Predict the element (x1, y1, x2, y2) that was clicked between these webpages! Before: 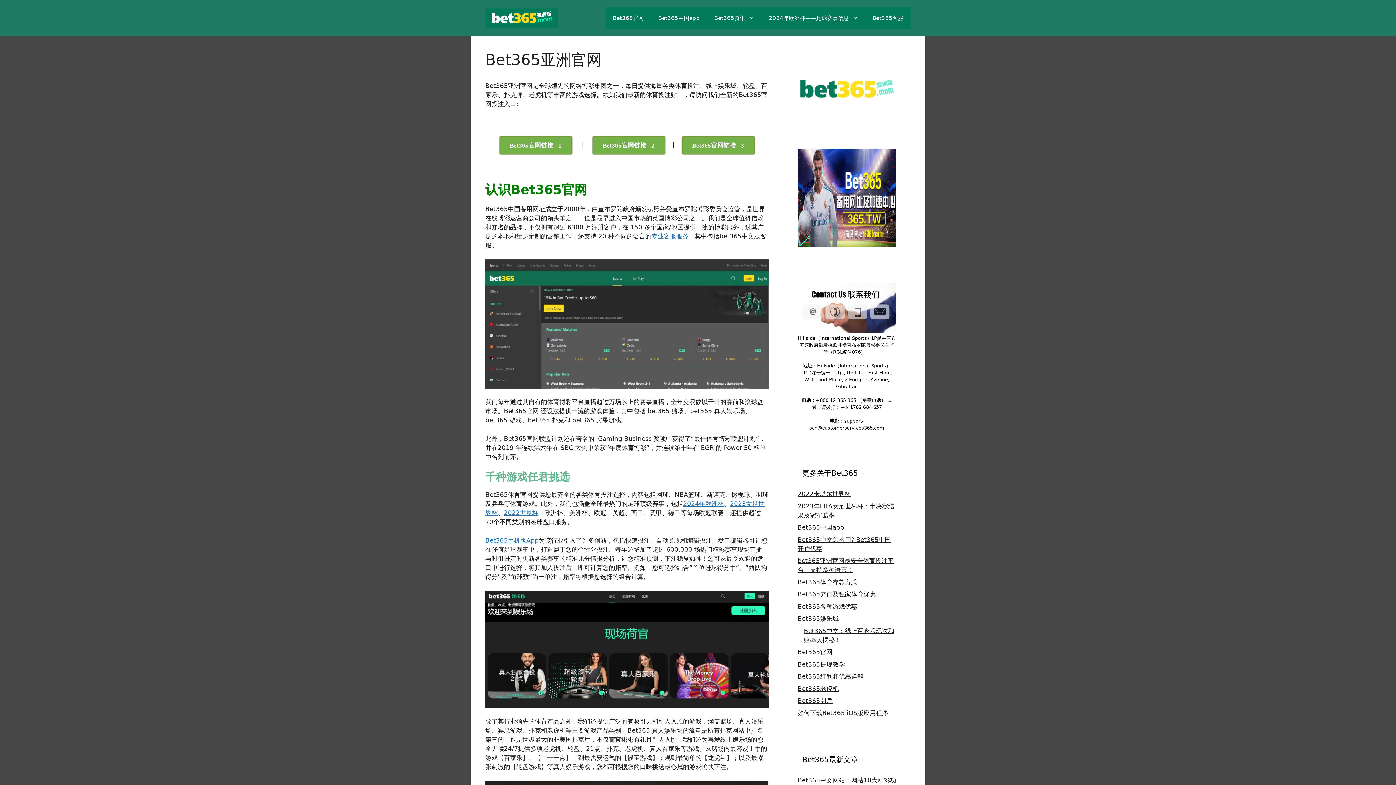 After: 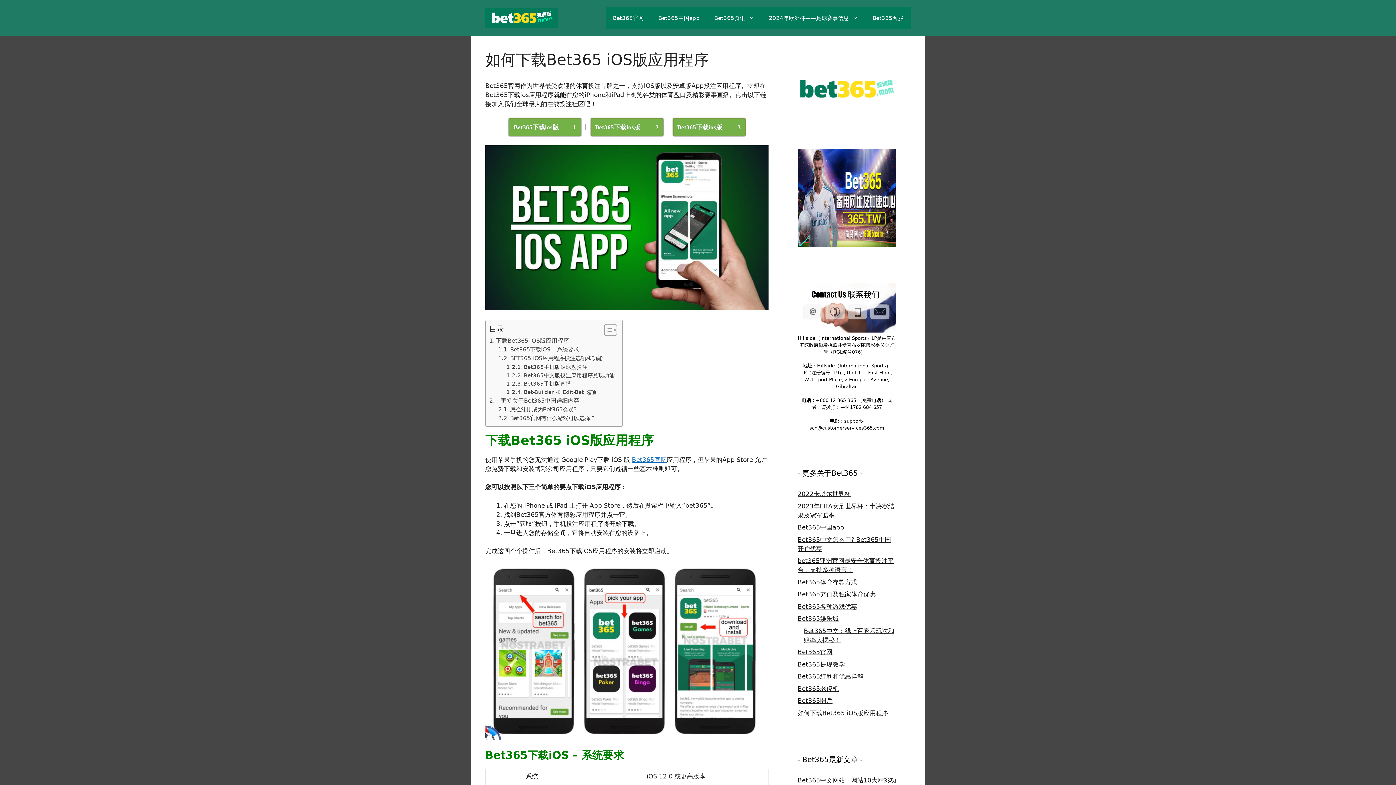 Action: label: 如何下载Bet365 iOS版应用程序 bbox: (797, 709, 888, 716)